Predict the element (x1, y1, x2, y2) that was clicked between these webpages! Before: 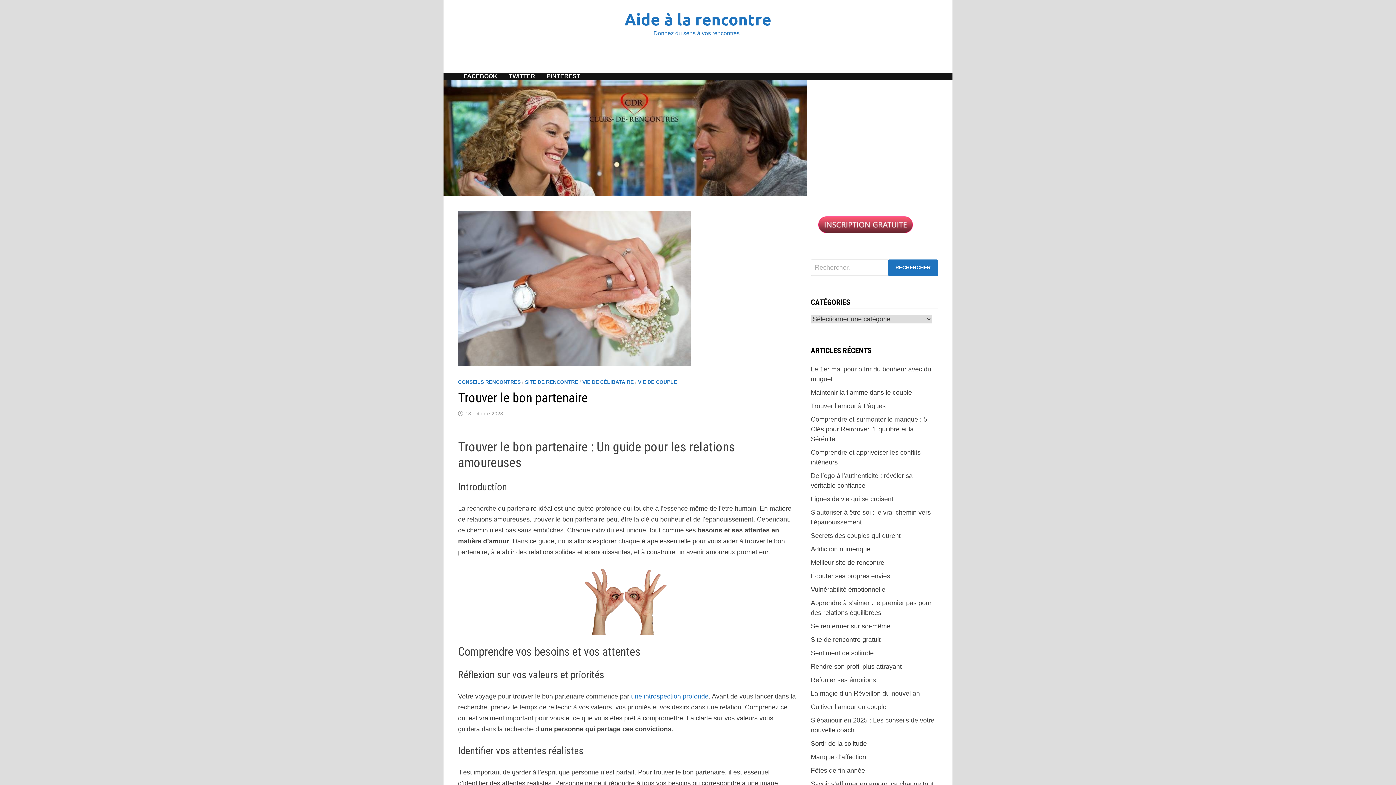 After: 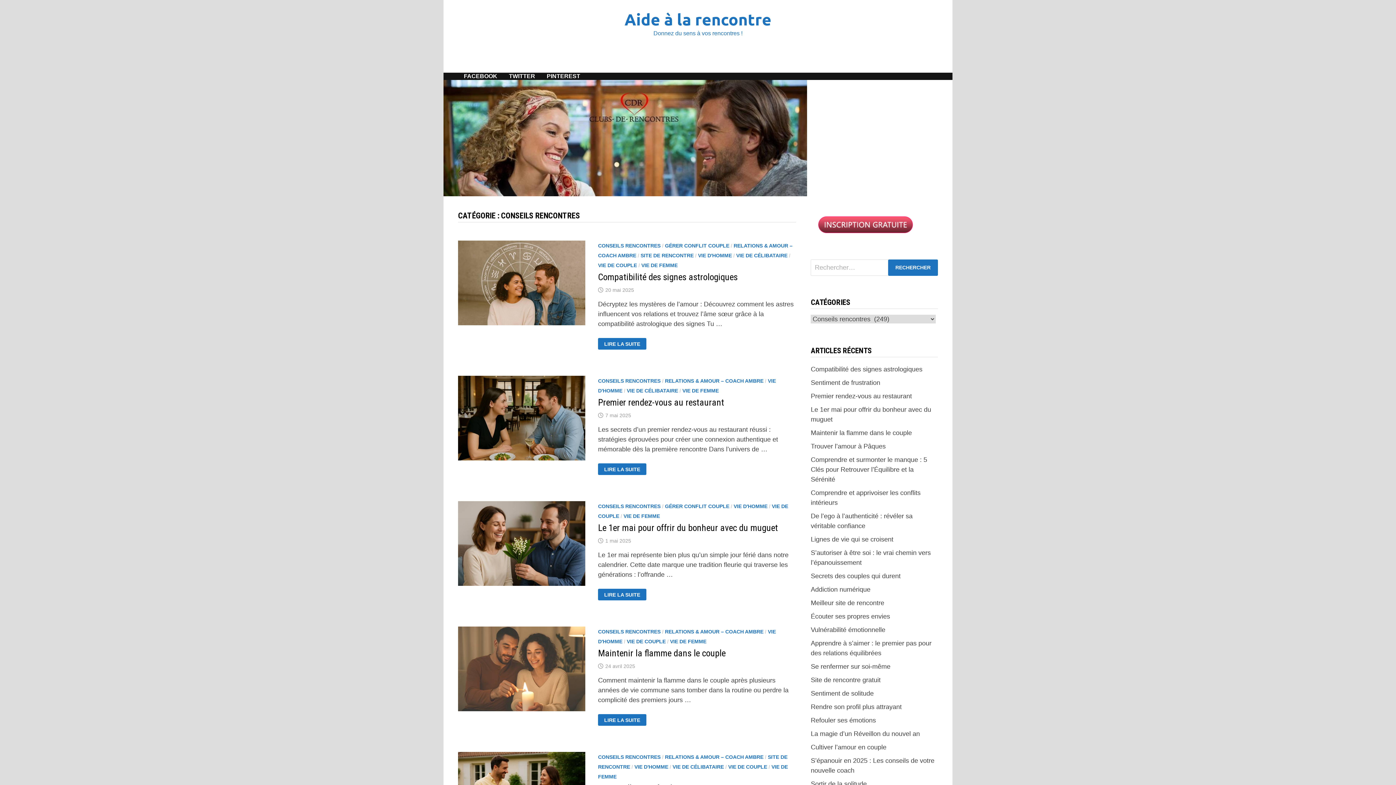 Action: label: CONSEILS RENCONTRES bbox: (458, 379, 520, 385)